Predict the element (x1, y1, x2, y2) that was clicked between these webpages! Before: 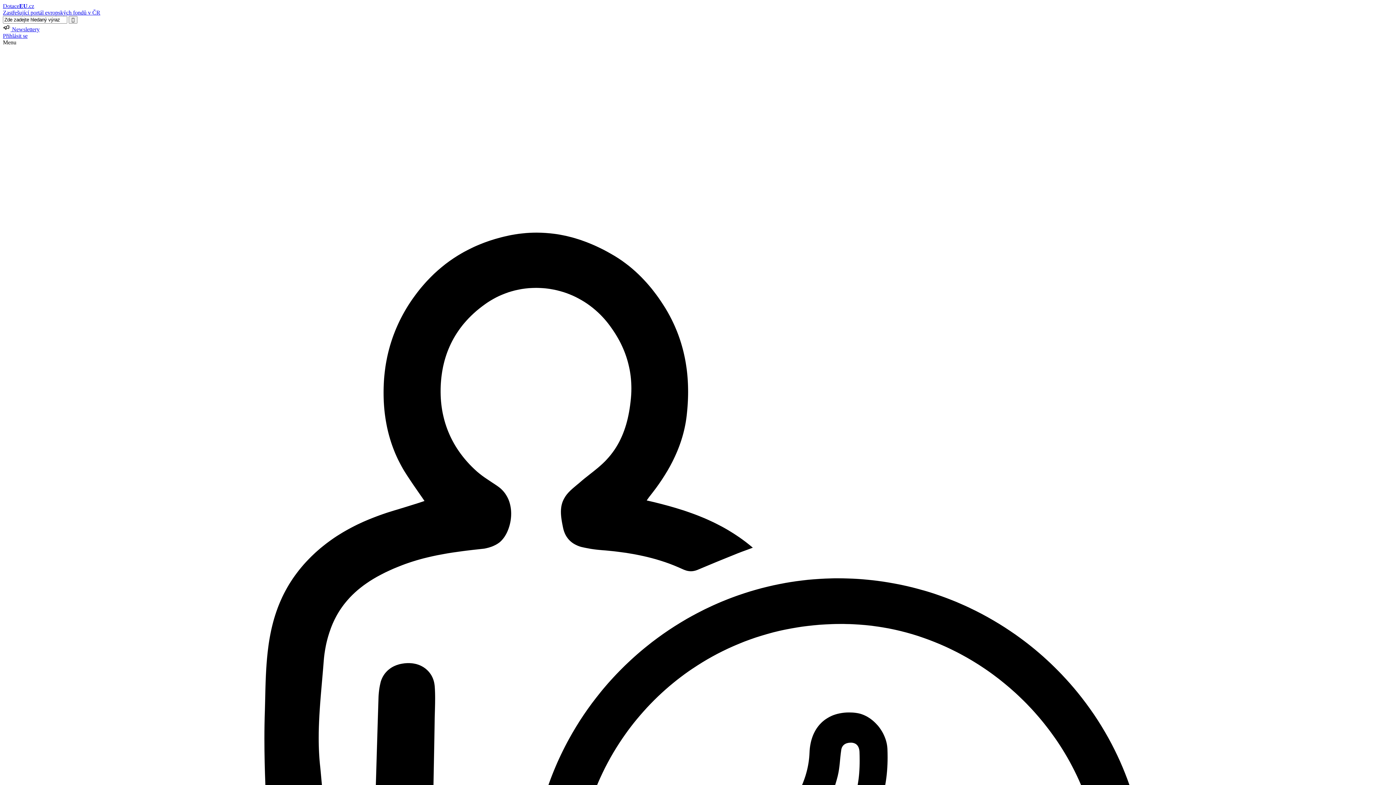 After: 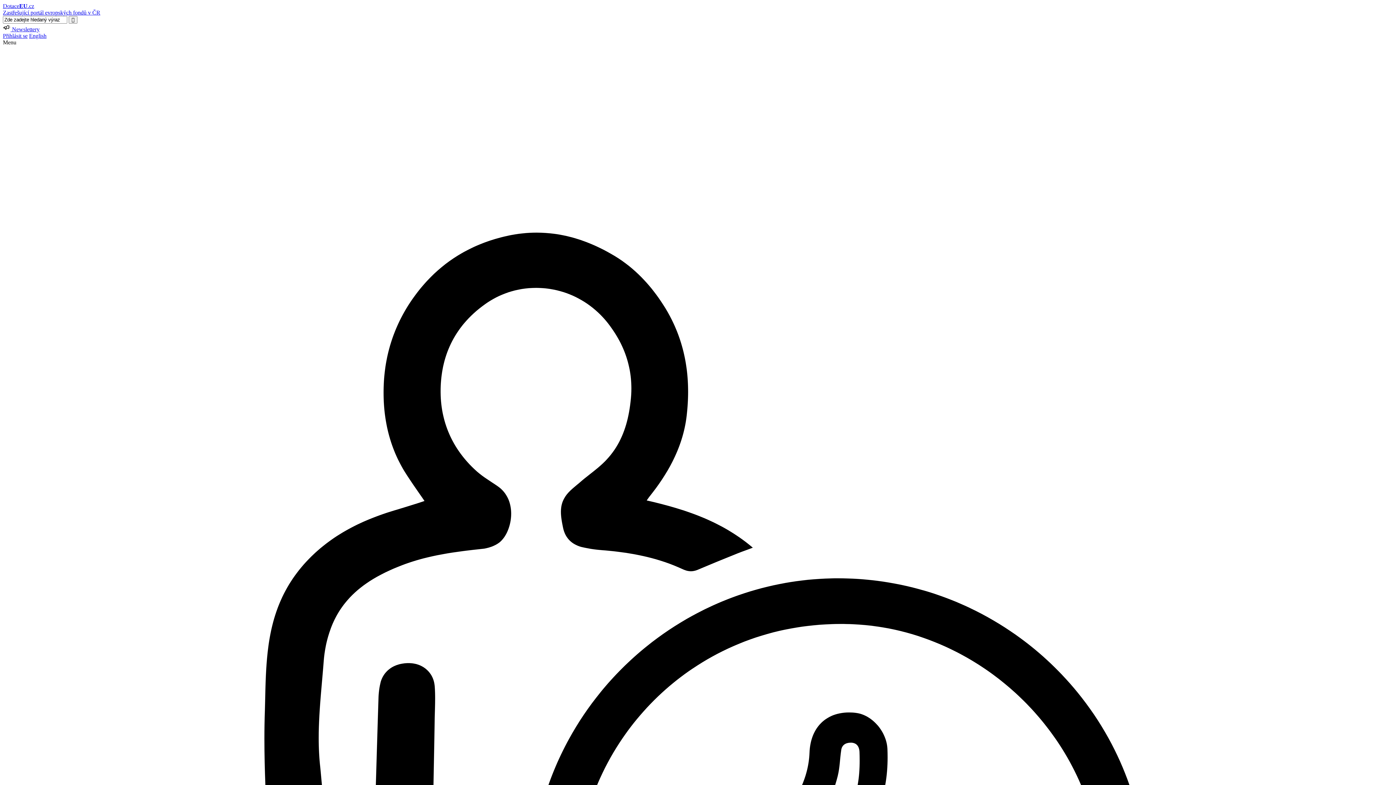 Action: bbox: (2, 32, 27, 38) label: Přihlásit se